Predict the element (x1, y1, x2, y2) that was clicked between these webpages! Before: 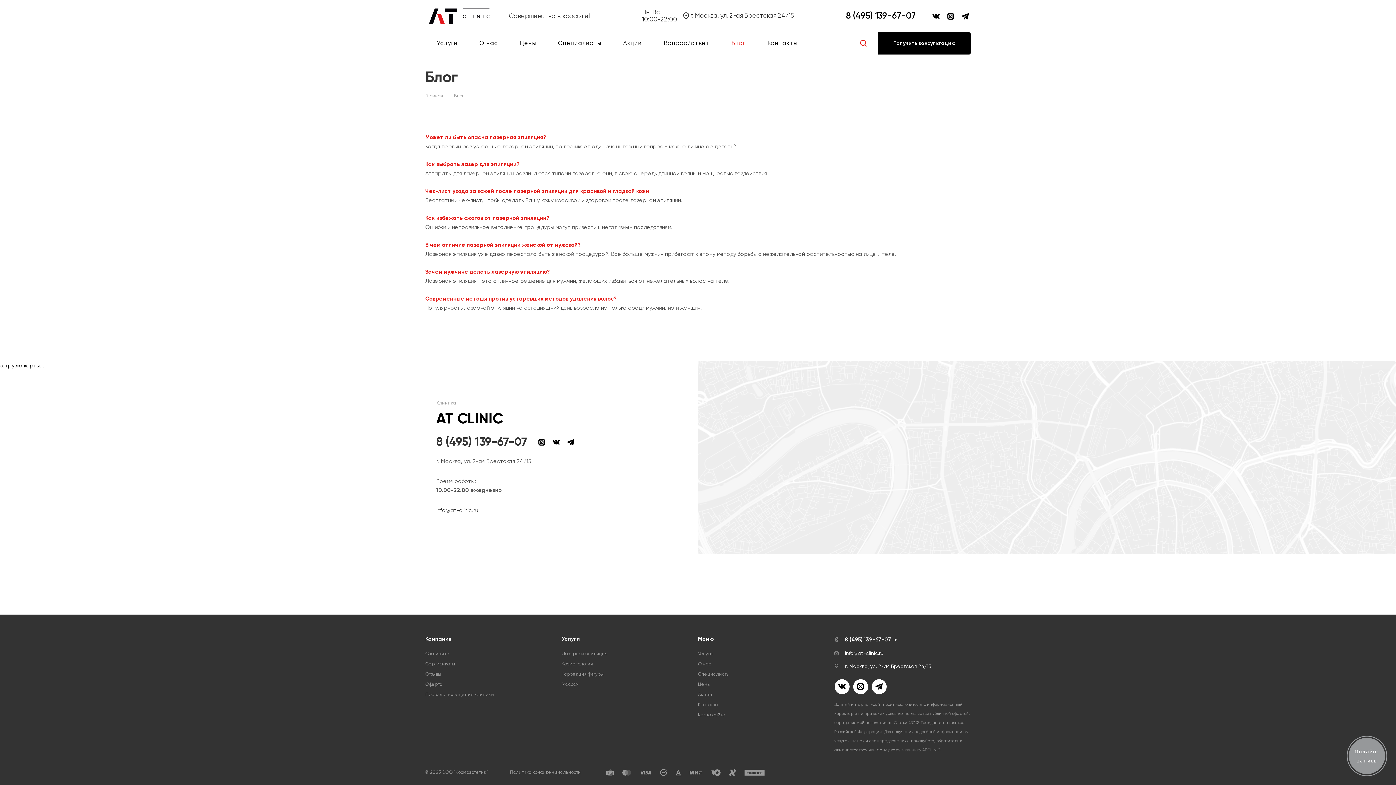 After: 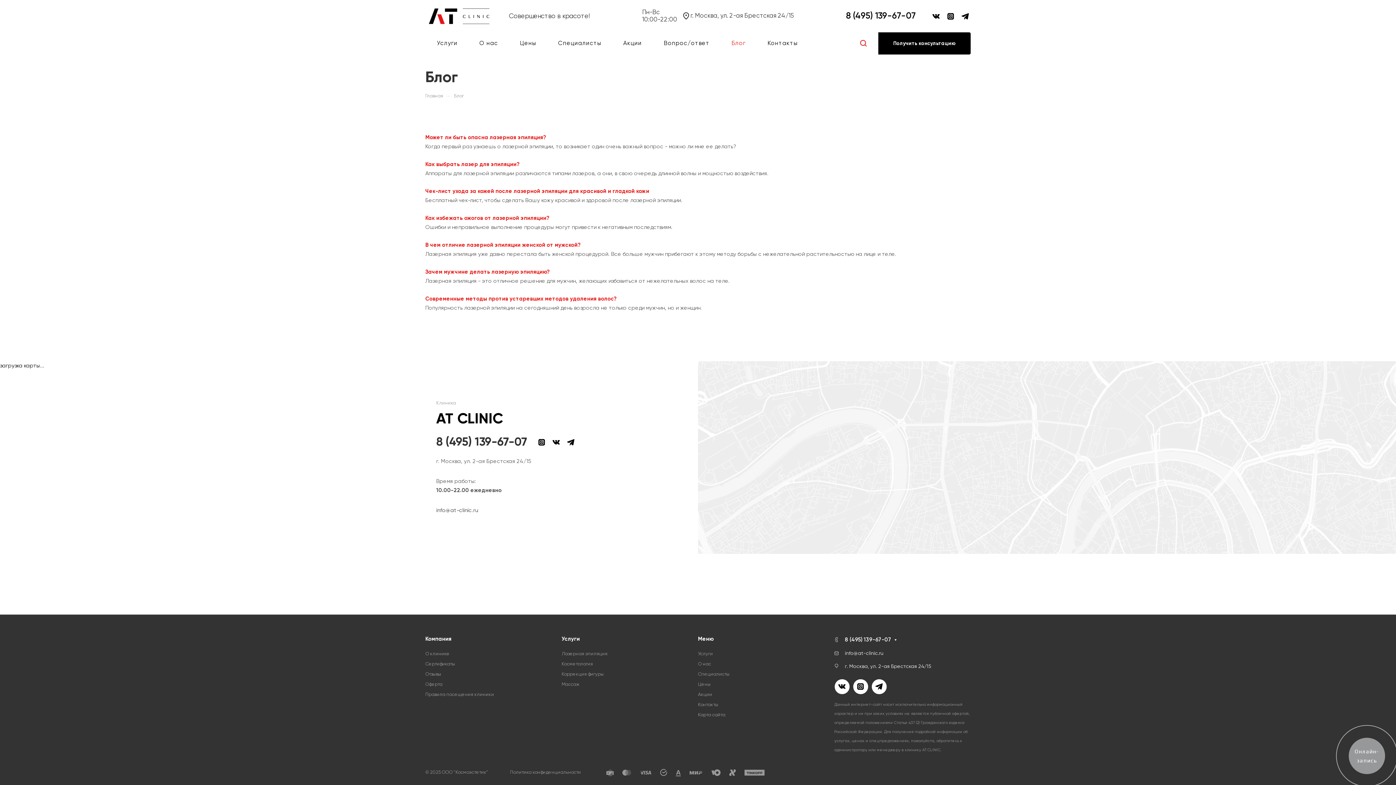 Action: bbox: (932, 12, 940, 19)